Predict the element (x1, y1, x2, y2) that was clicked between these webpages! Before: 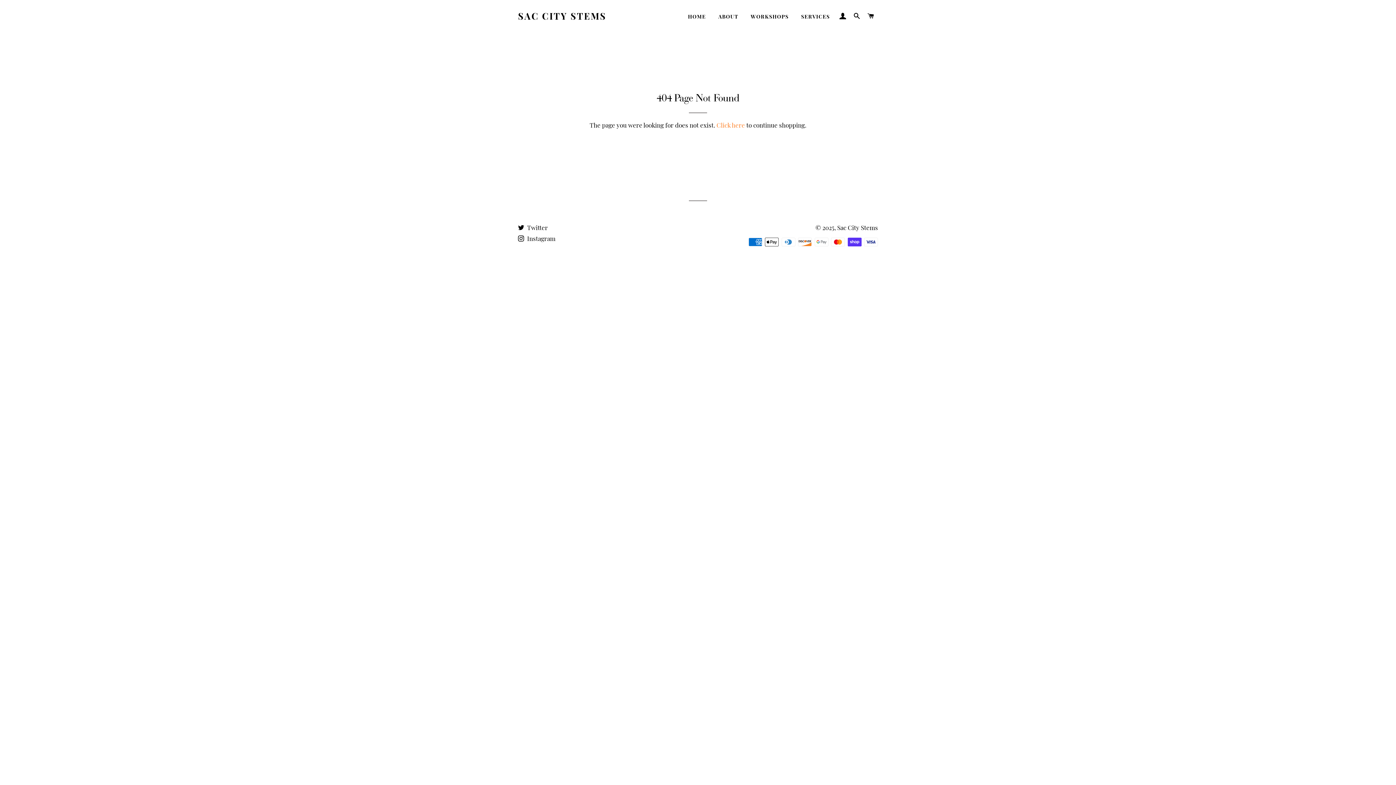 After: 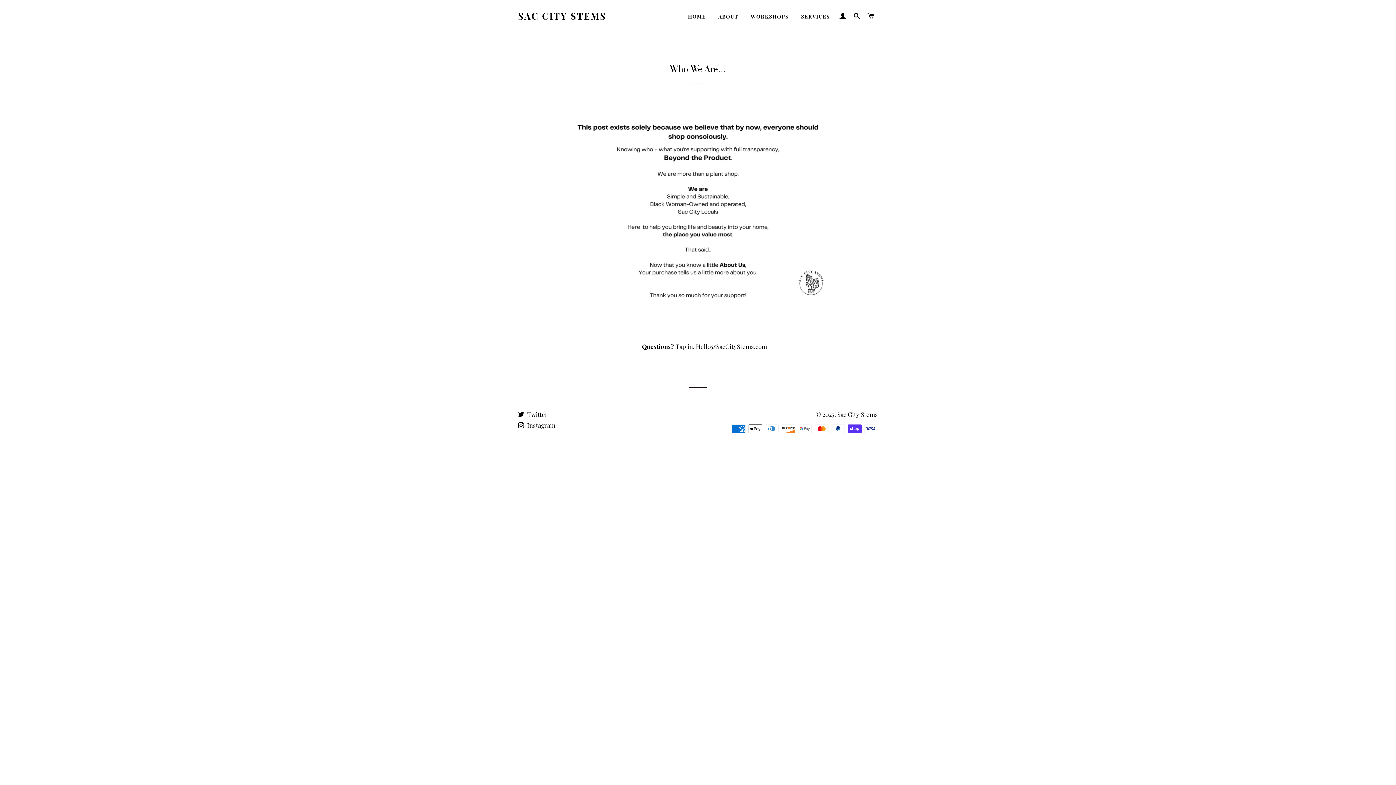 Action: bbox: (713, 7, 743, 25) label: ABOUT